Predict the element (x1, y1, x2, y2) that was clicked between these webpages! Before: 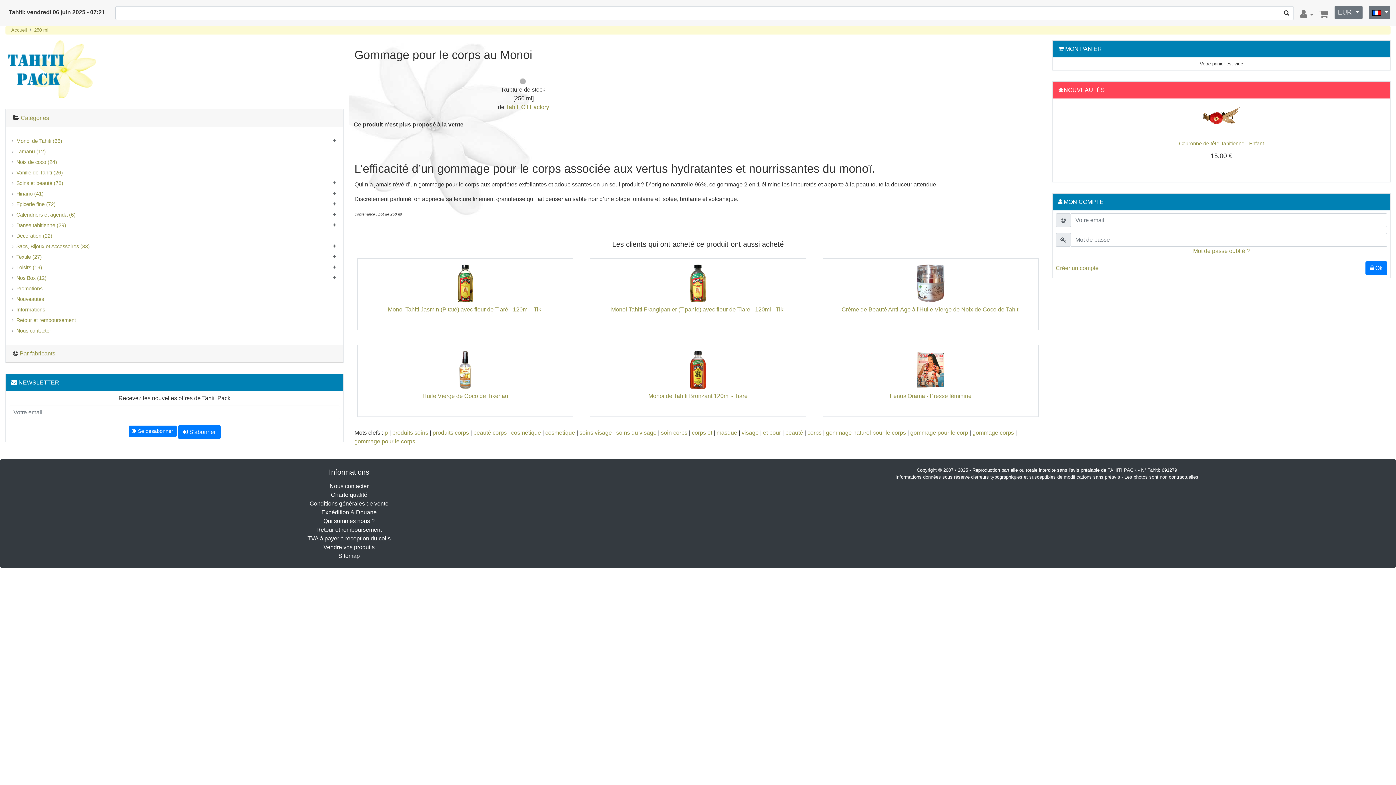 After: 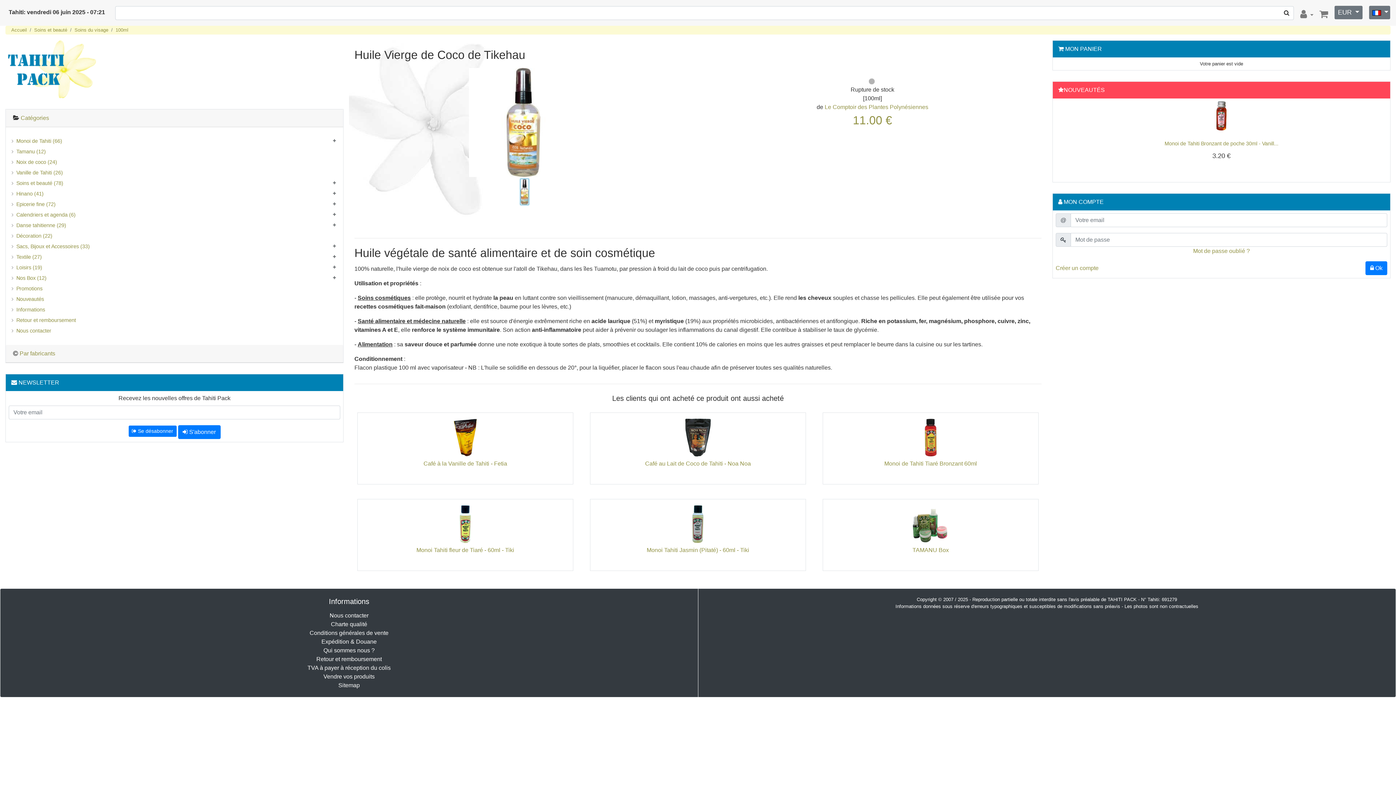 Action: label: Huile Vierge de Coco de Tikehau bbox: (422, 393, 508, 399)